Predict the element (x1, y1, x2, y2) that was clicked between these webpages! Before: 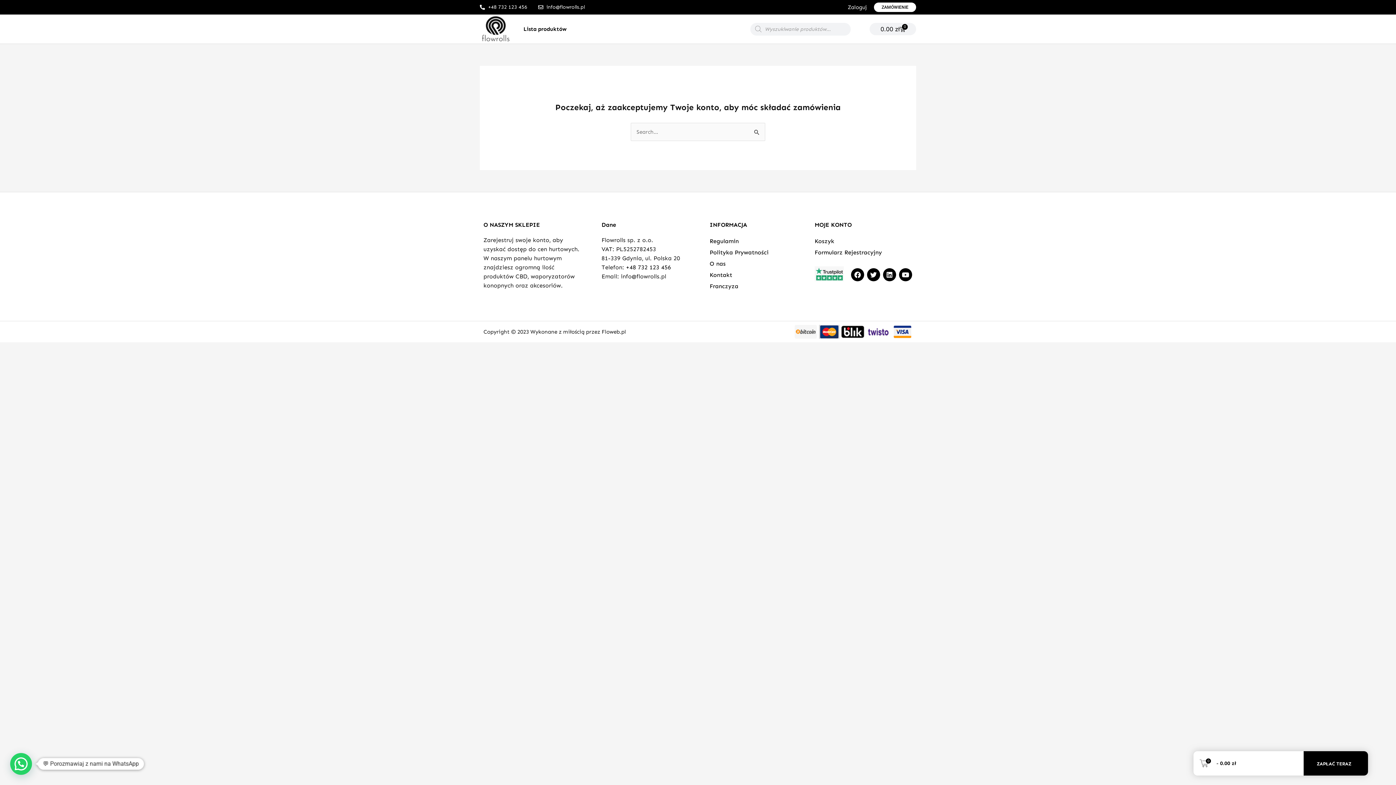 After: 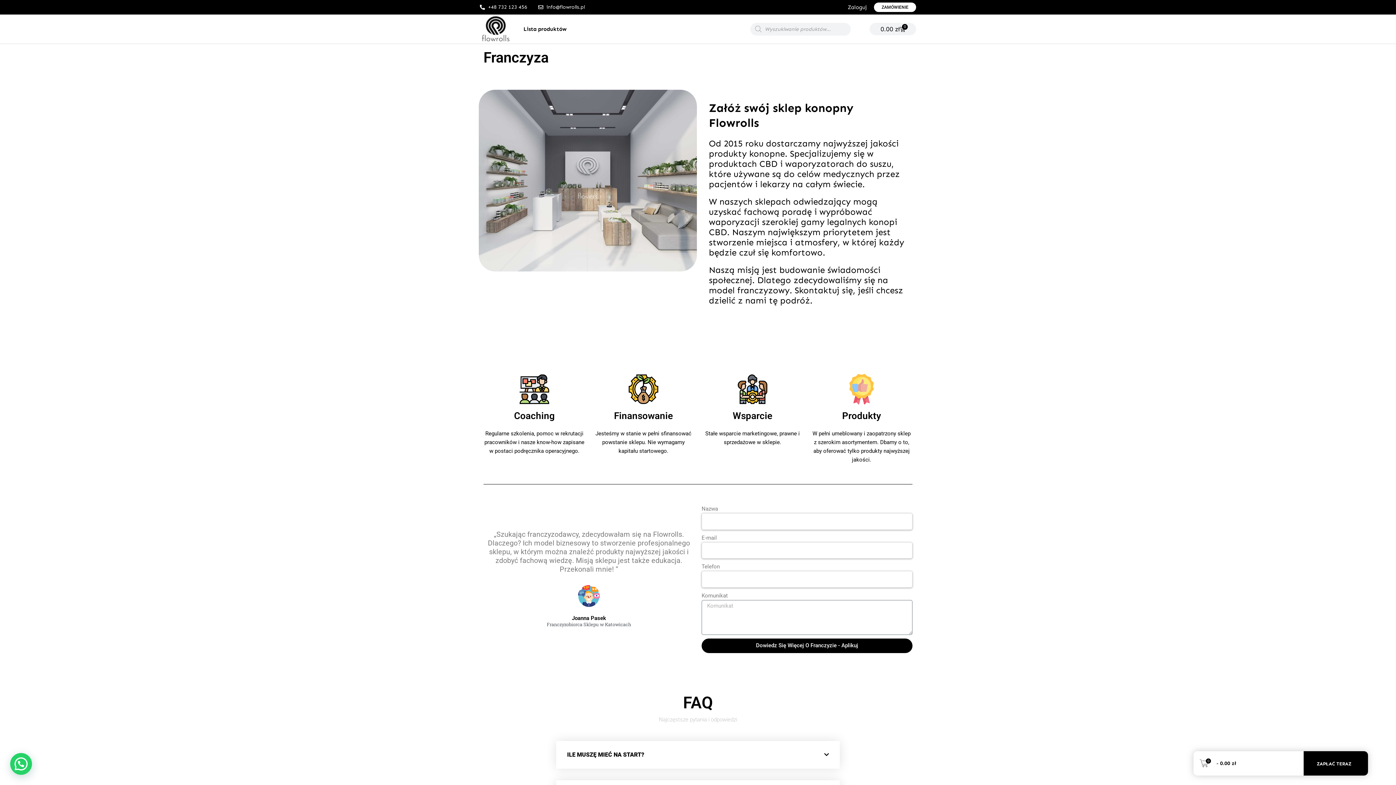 Action: bbox: (702, 280, 807, 291) label: Franczyza